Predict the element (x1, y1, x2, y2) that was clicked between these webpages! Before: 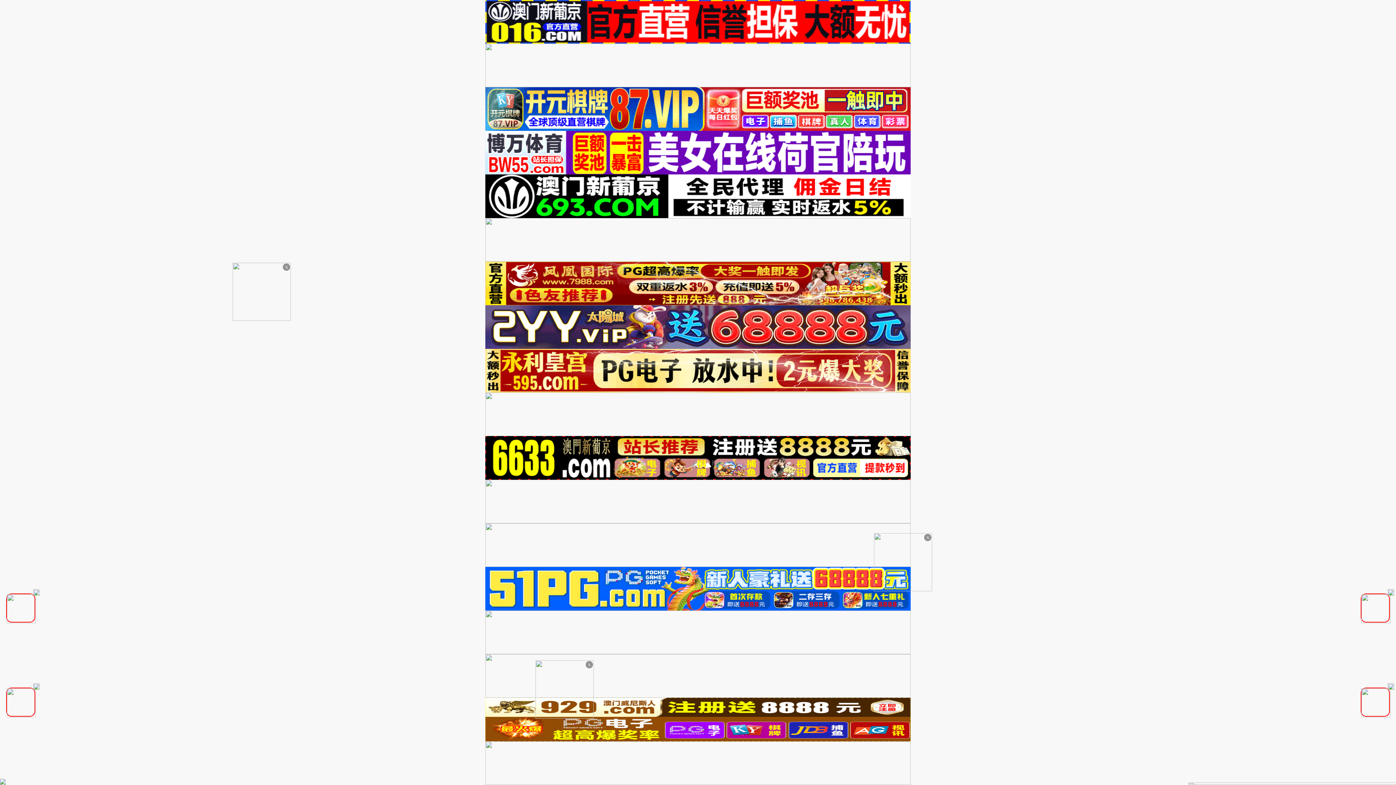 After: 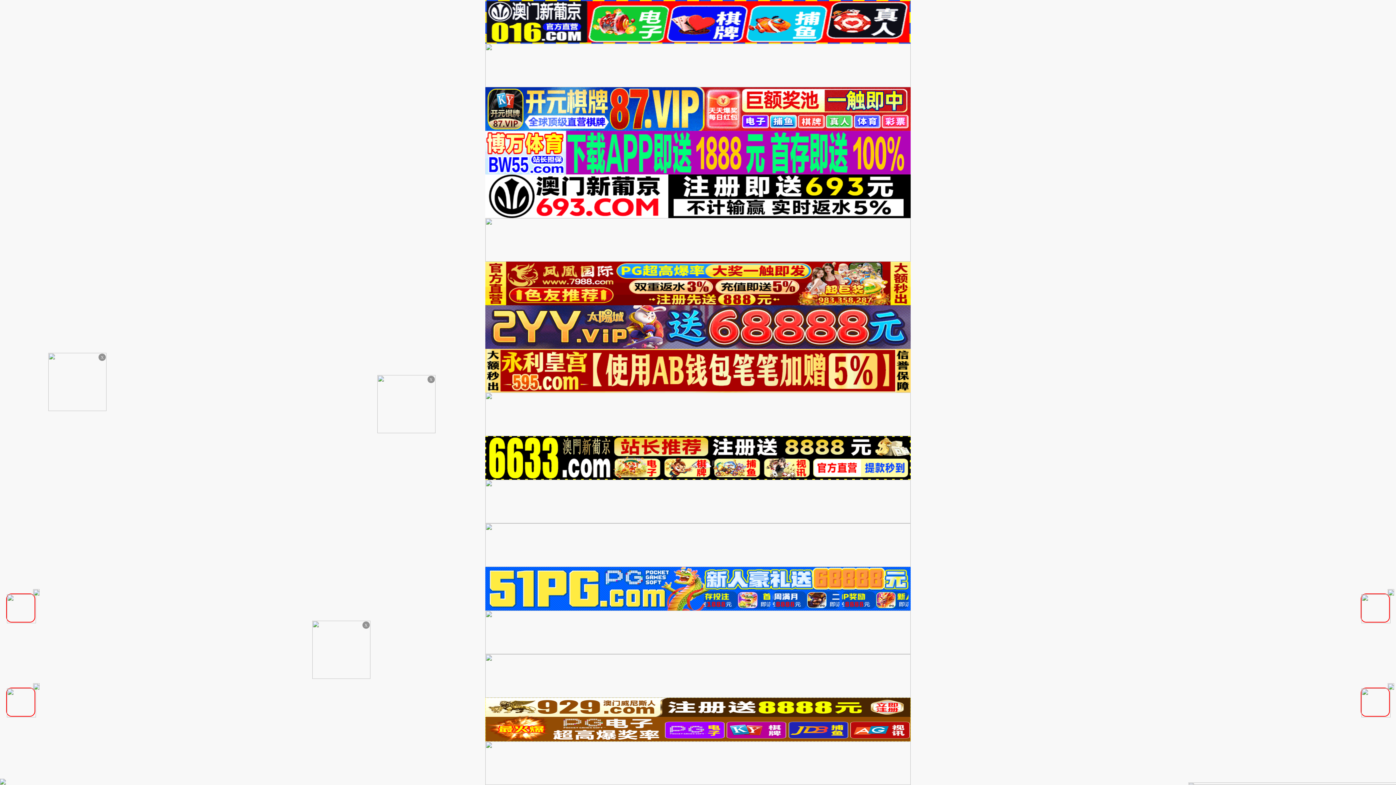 Action: bbox: (485, 193, 910, 198)